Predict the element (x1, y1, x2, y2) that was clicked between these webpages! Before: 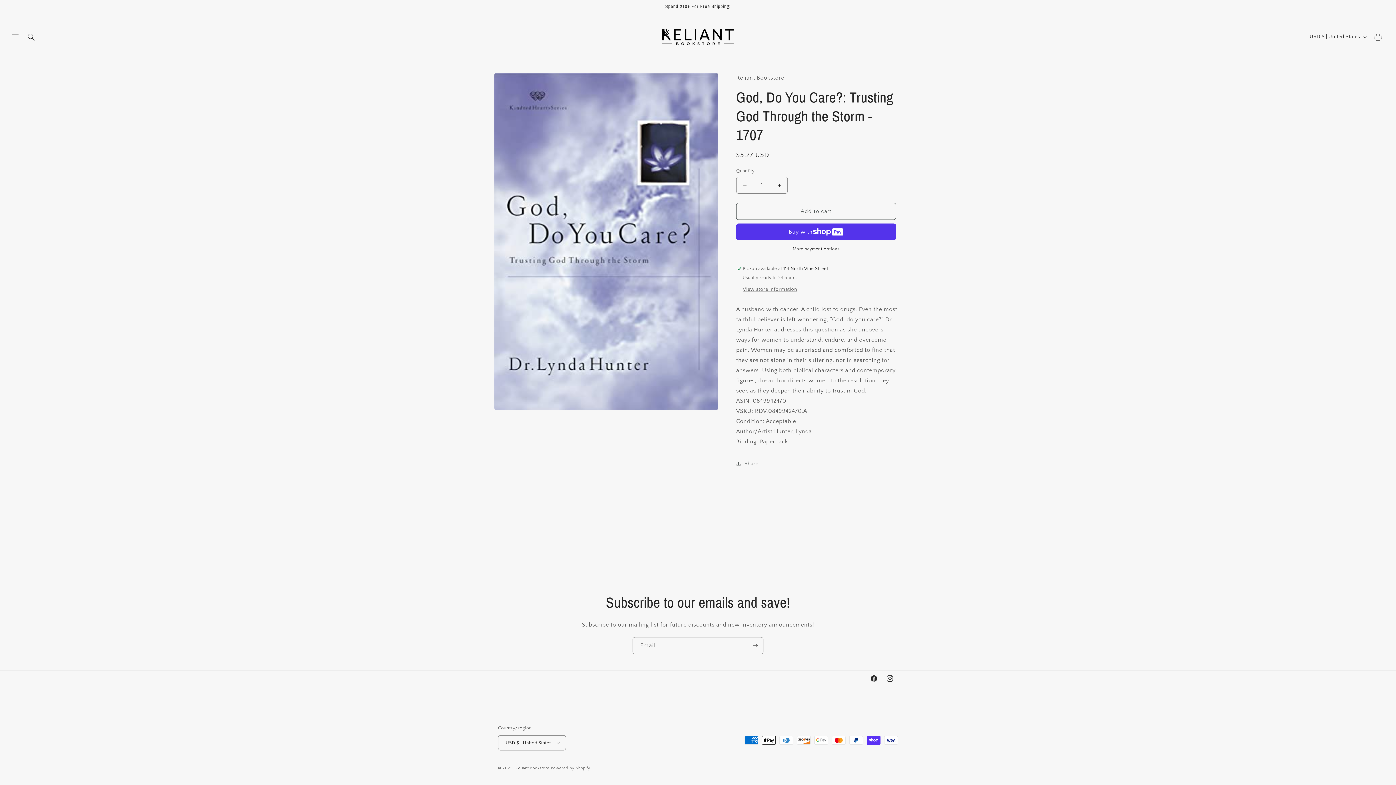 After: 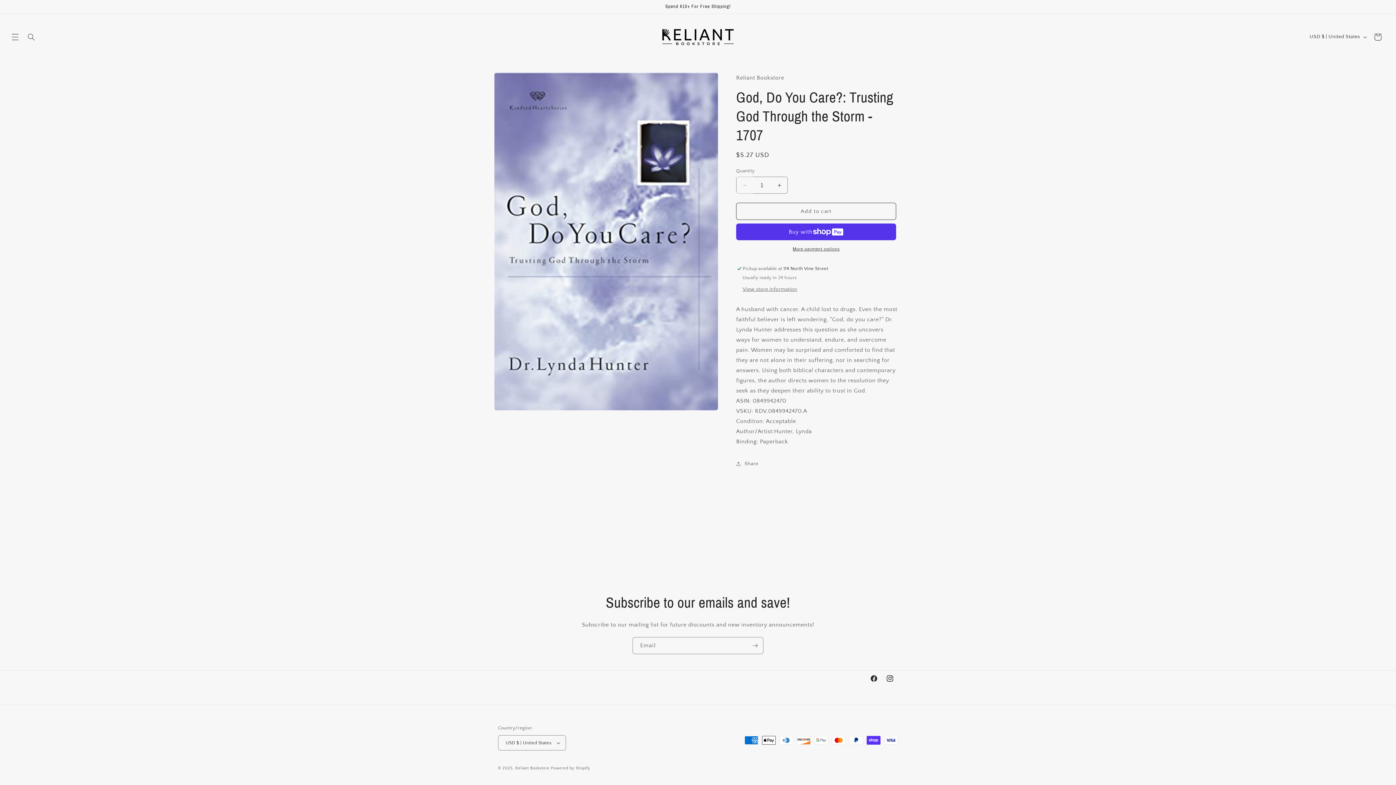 Action: bbox: (736, 176, 753, 193) label: Decrease quantity for God, Do You Care?: Trusting God Through the Storm - 1707